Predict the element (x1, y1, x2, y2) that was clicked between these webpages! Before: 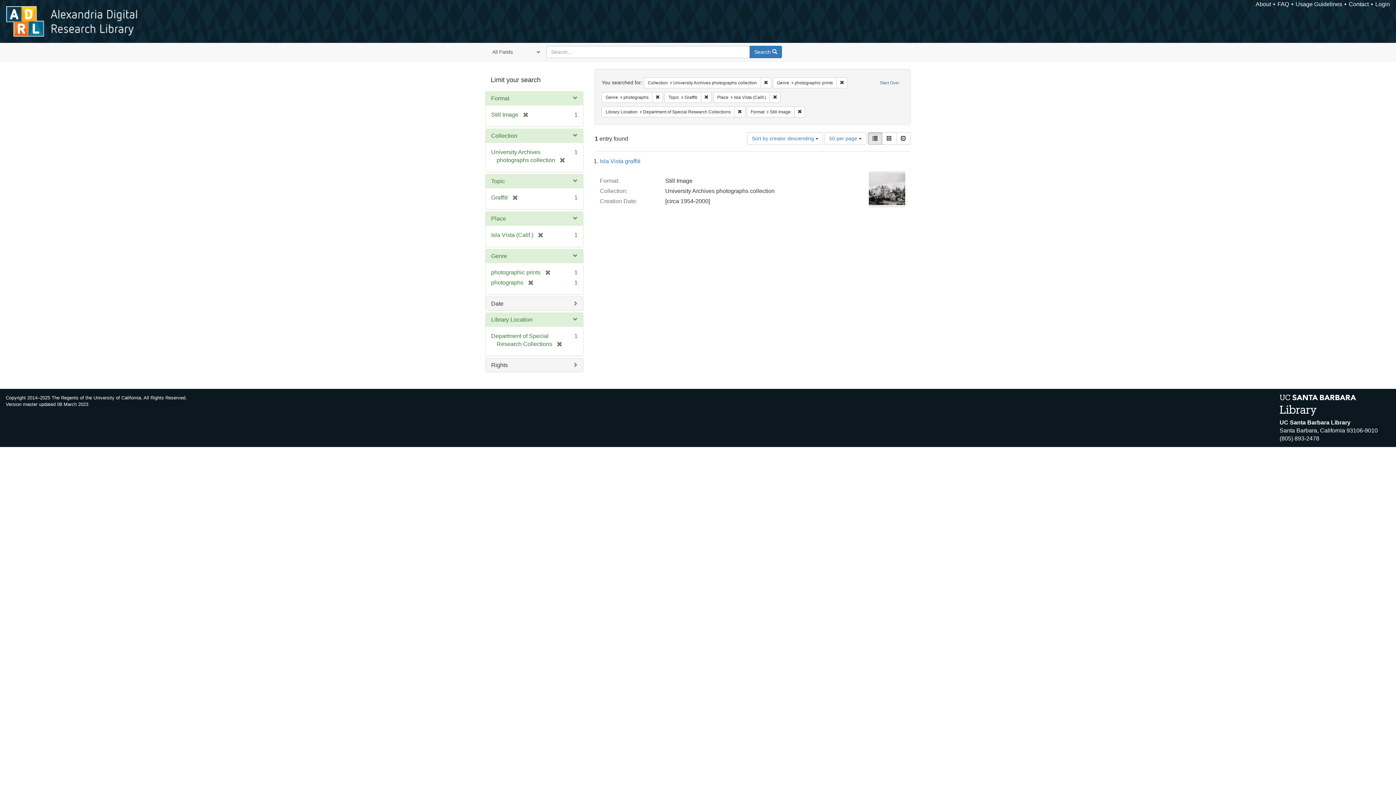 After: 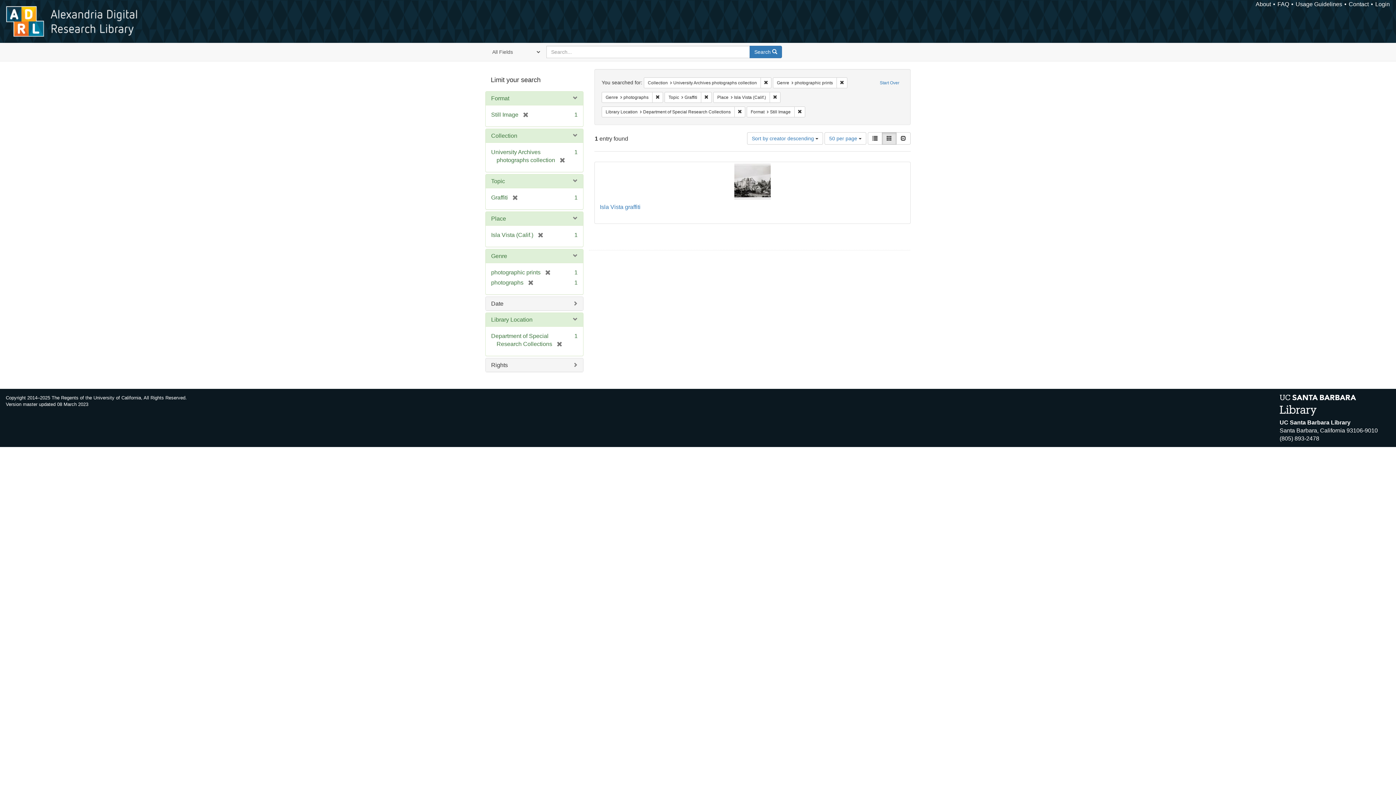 Action: bbox: (882, 132, 896, 144) label: Gallery